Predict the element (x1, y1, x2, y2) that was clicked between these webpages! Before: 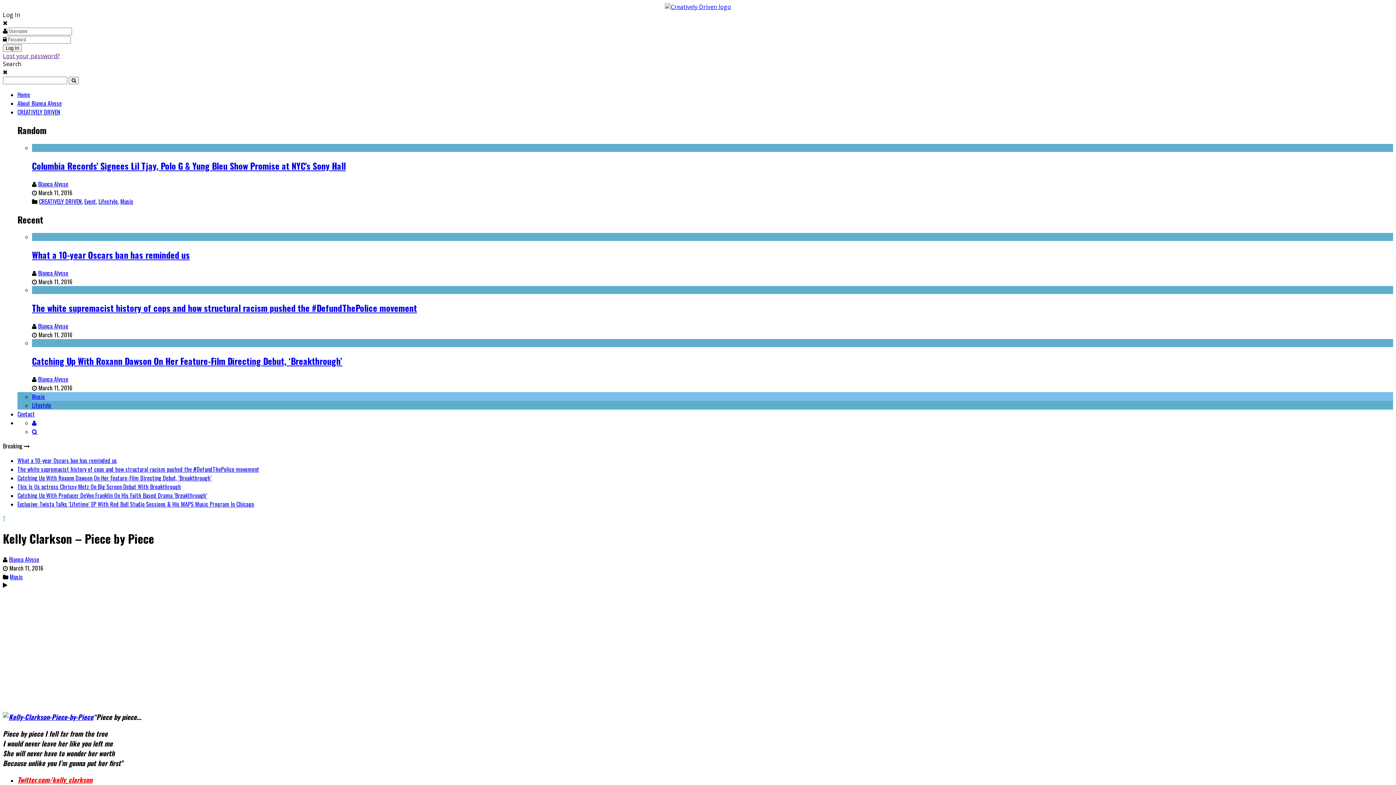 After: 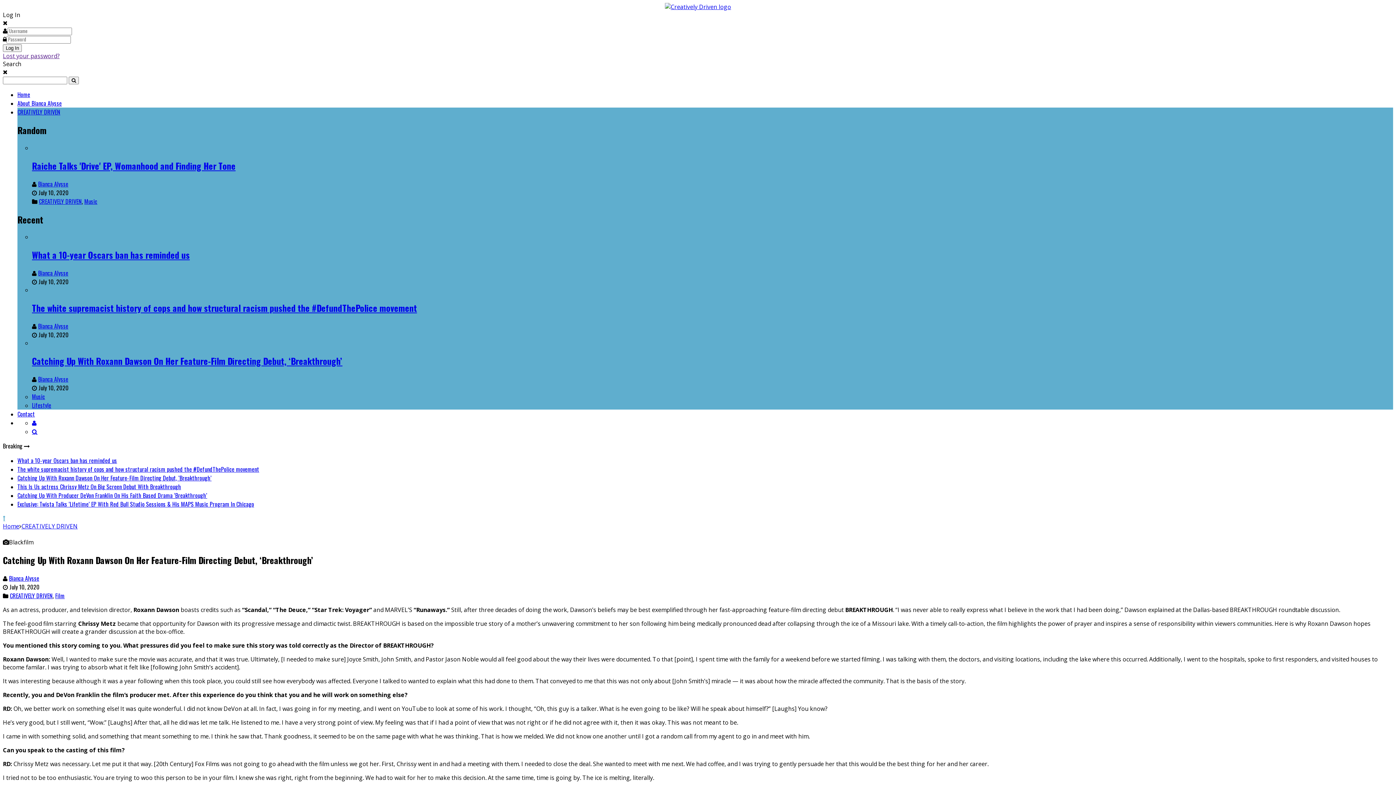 Action: bbox: (17, 473, 211, 482) label: Catching Up With Roxann Dawson On Her Feature-Film Directing Debut, ‘Breakthrough’